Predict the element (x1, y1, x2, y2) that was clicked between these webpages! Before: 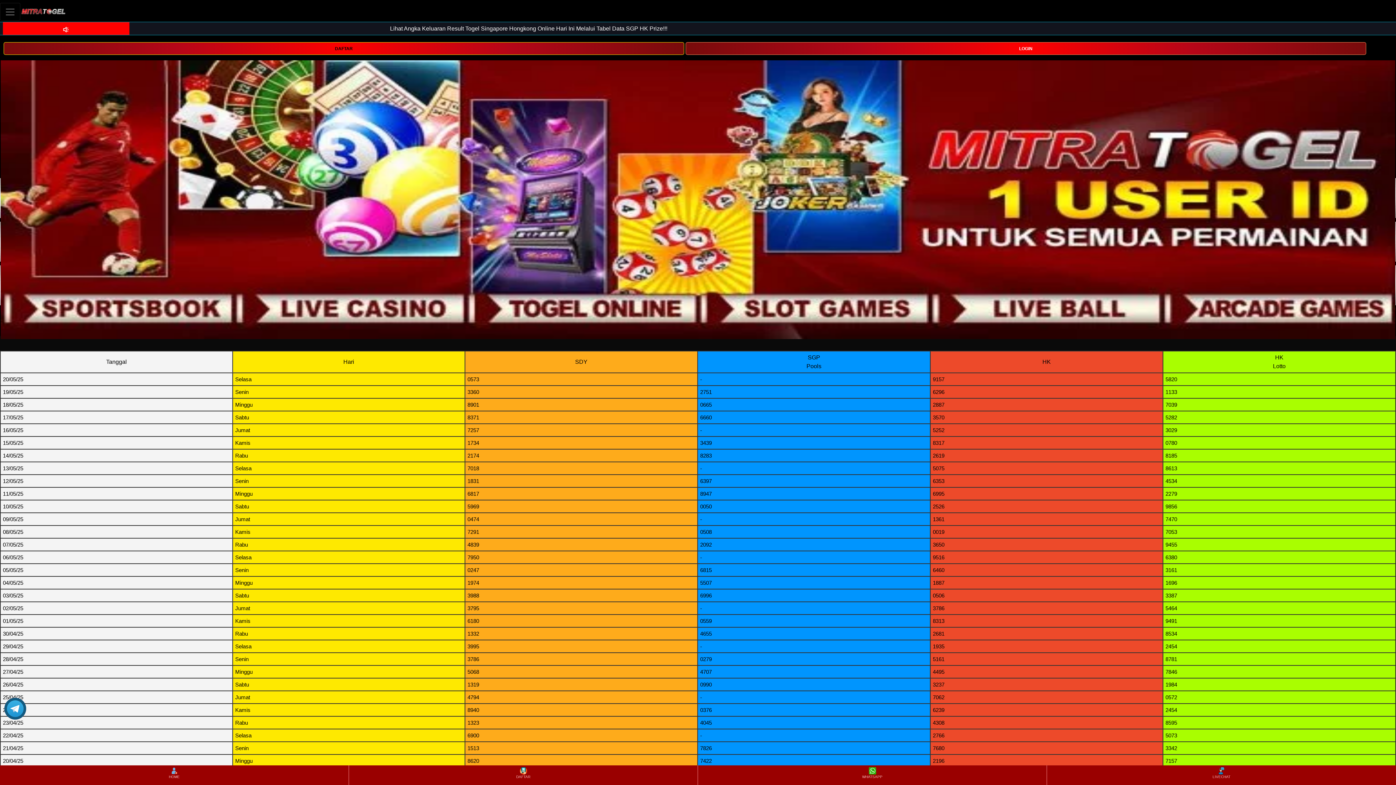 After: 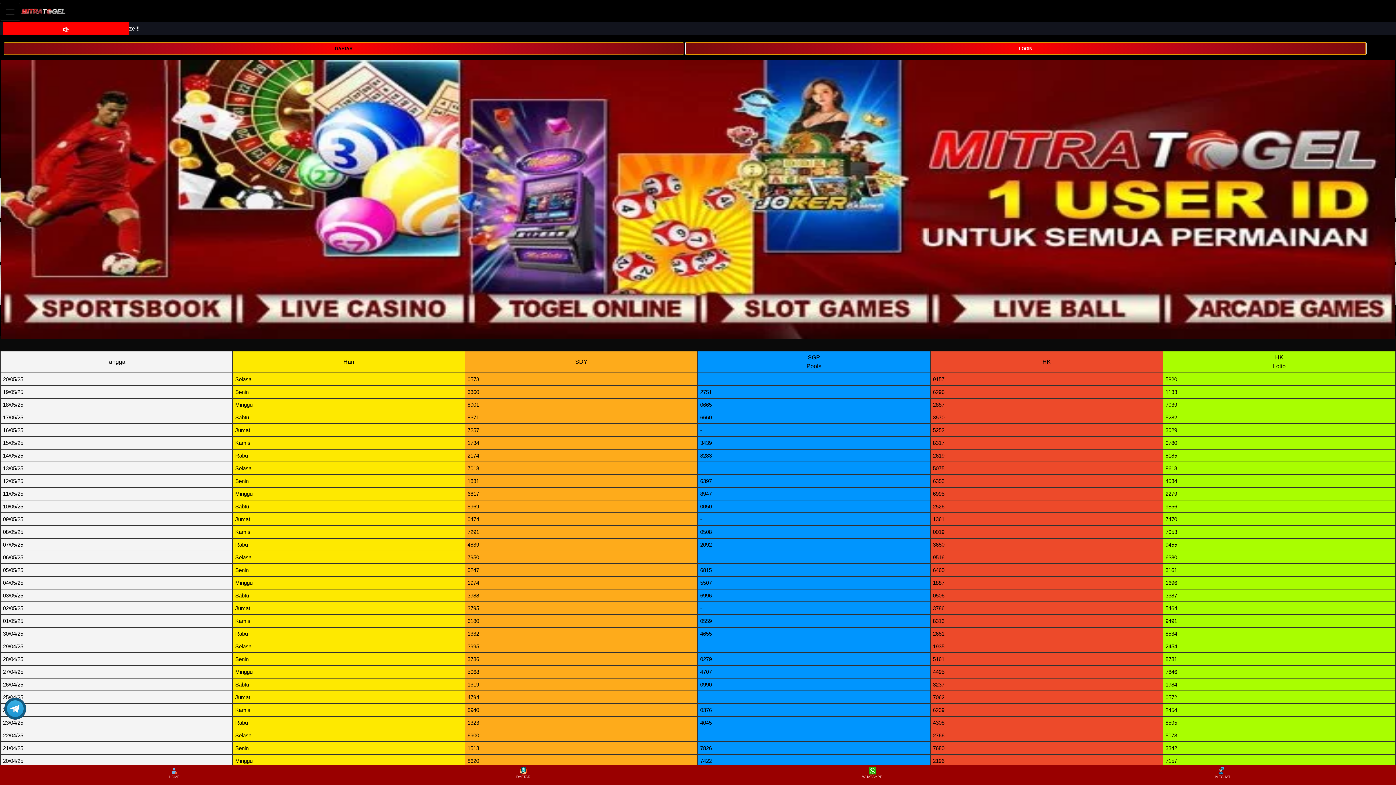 Action: label: LOGIN bbox: (685, 44, 1366, 51)